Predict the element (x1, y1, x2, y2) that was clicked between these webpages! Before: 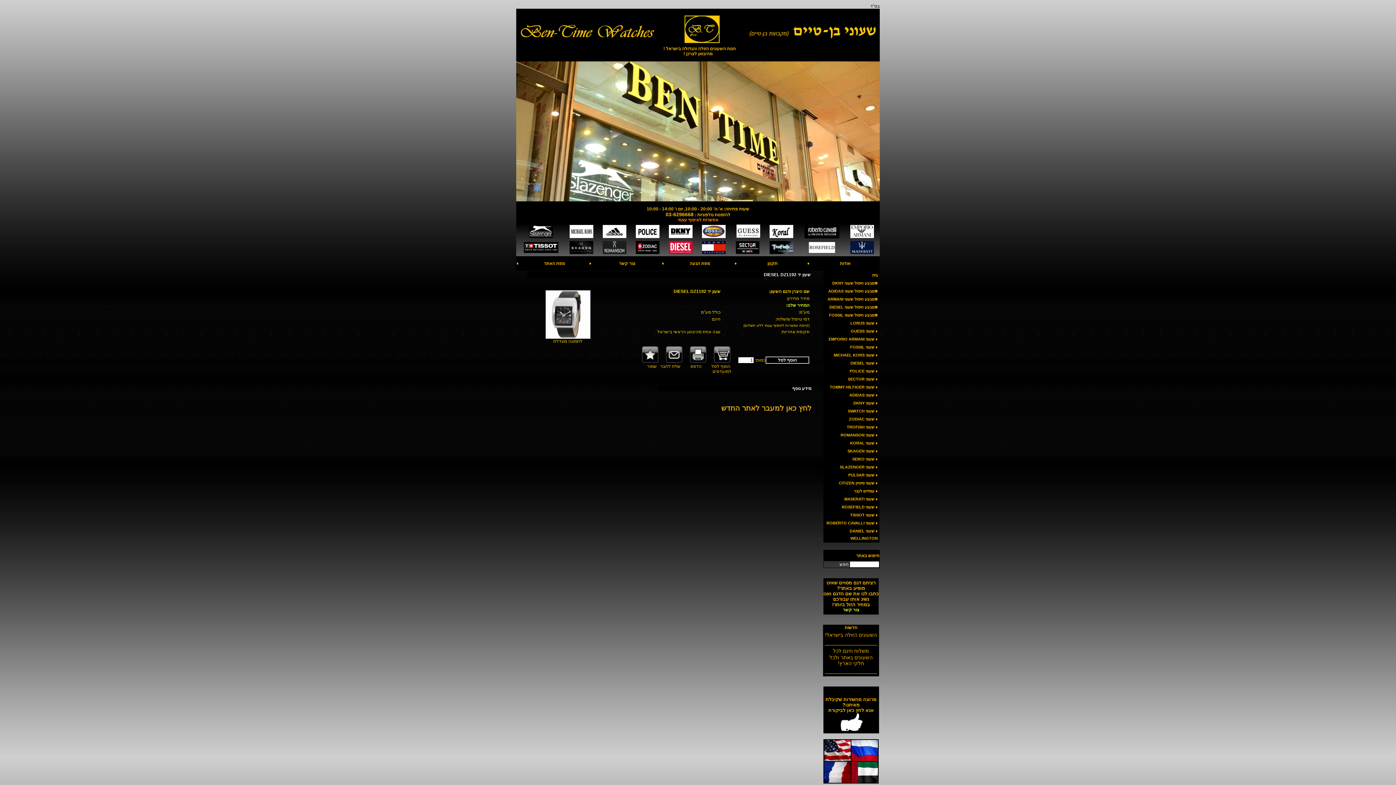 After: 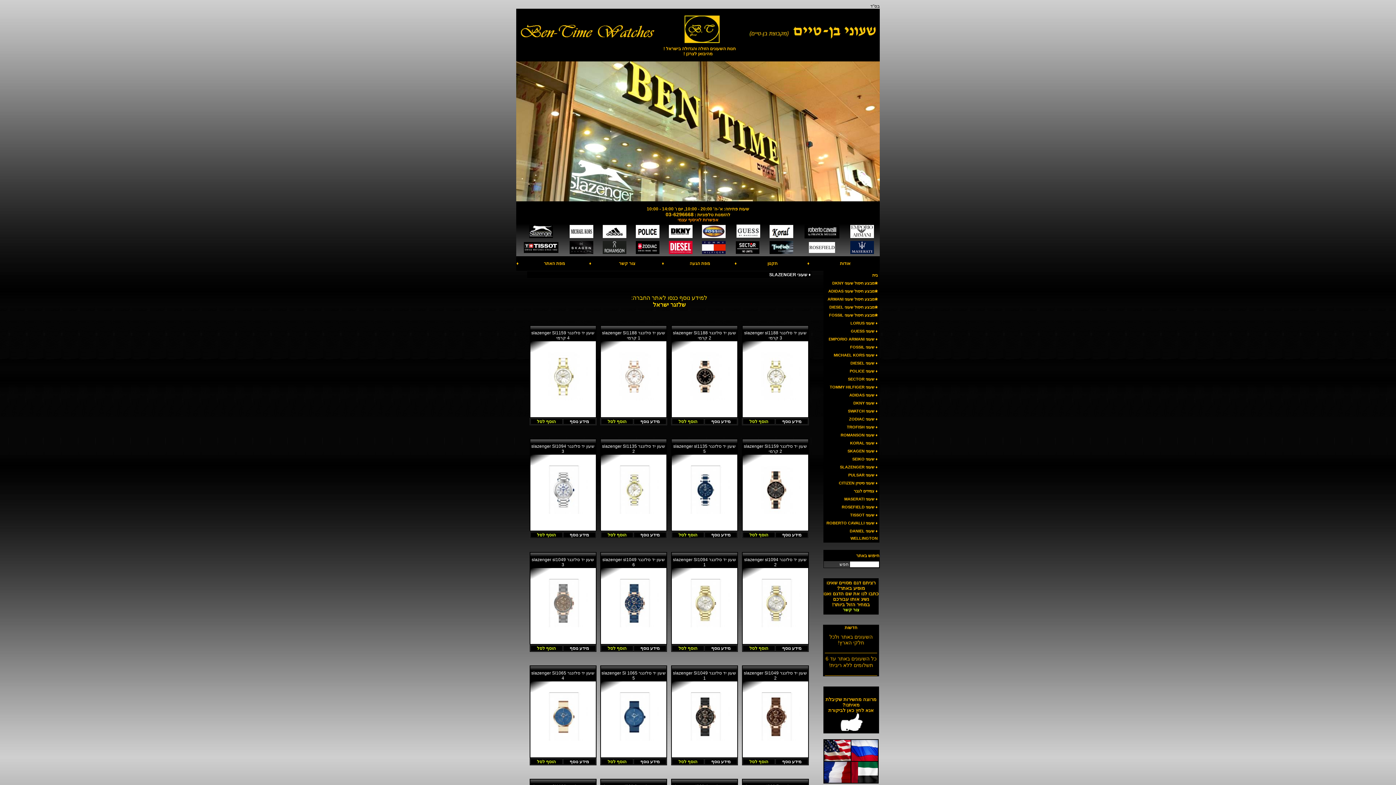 Action: bbox: (529, 234, 553, 239)